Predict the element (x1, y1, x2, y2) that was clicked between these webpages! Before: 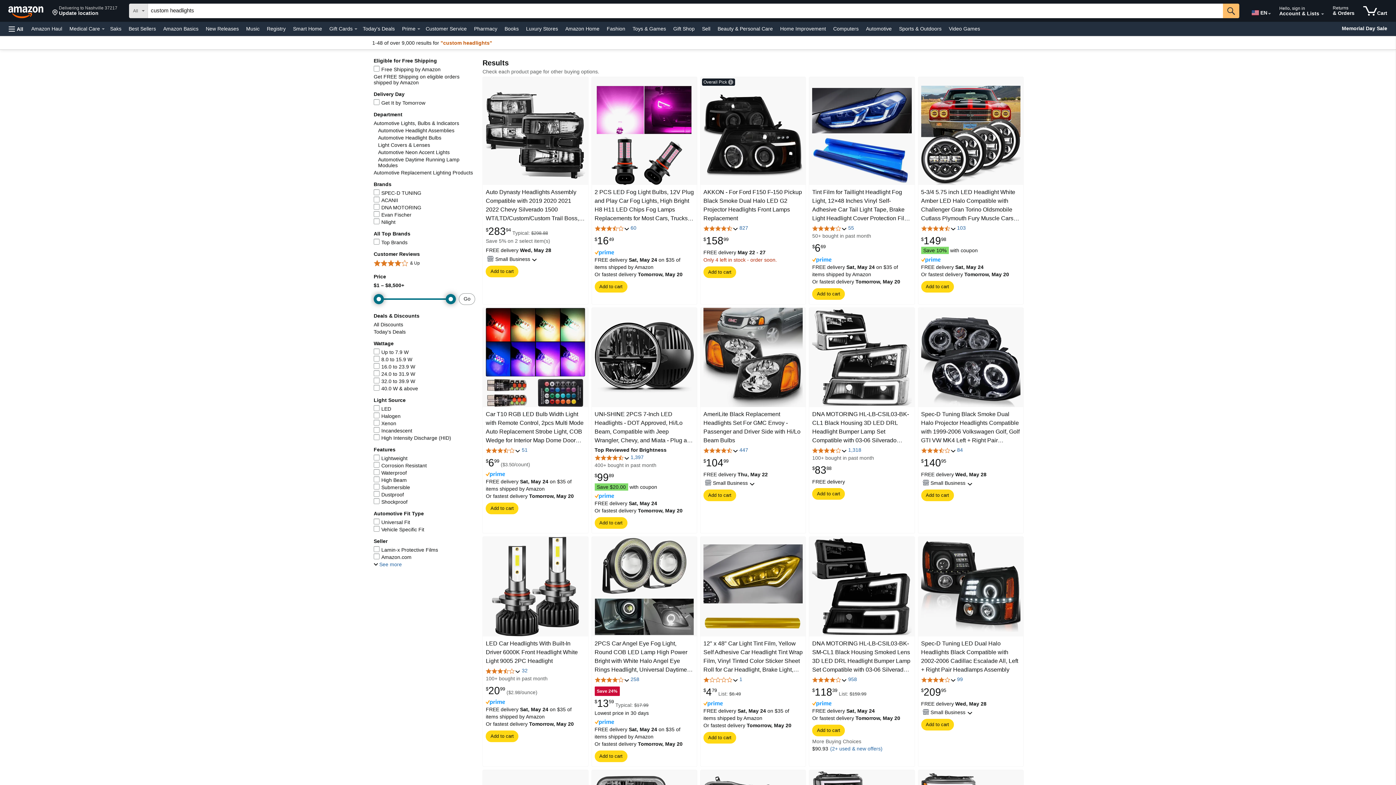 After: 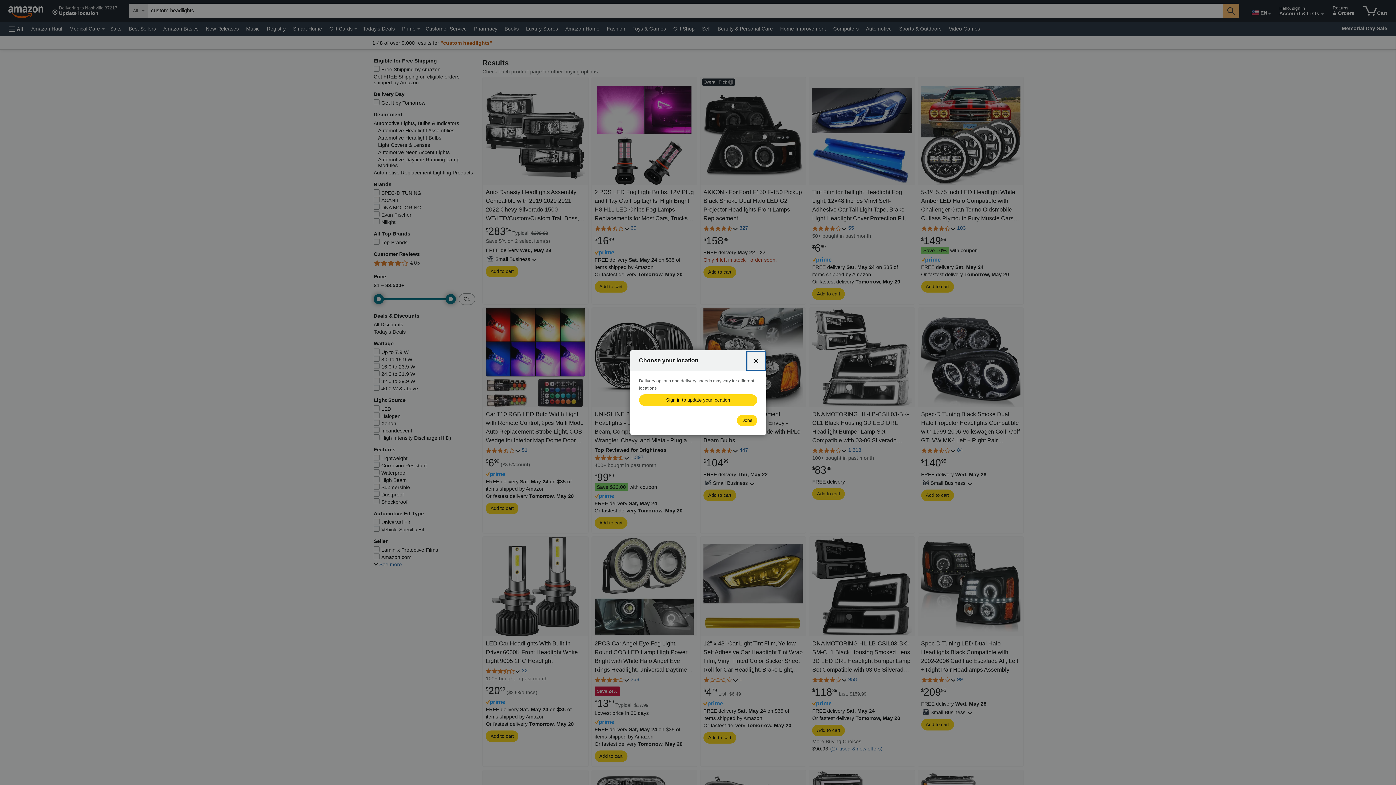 Action: bbox: (49, 1, 120, 20) label: Delivering to Nashville 37217
Update location